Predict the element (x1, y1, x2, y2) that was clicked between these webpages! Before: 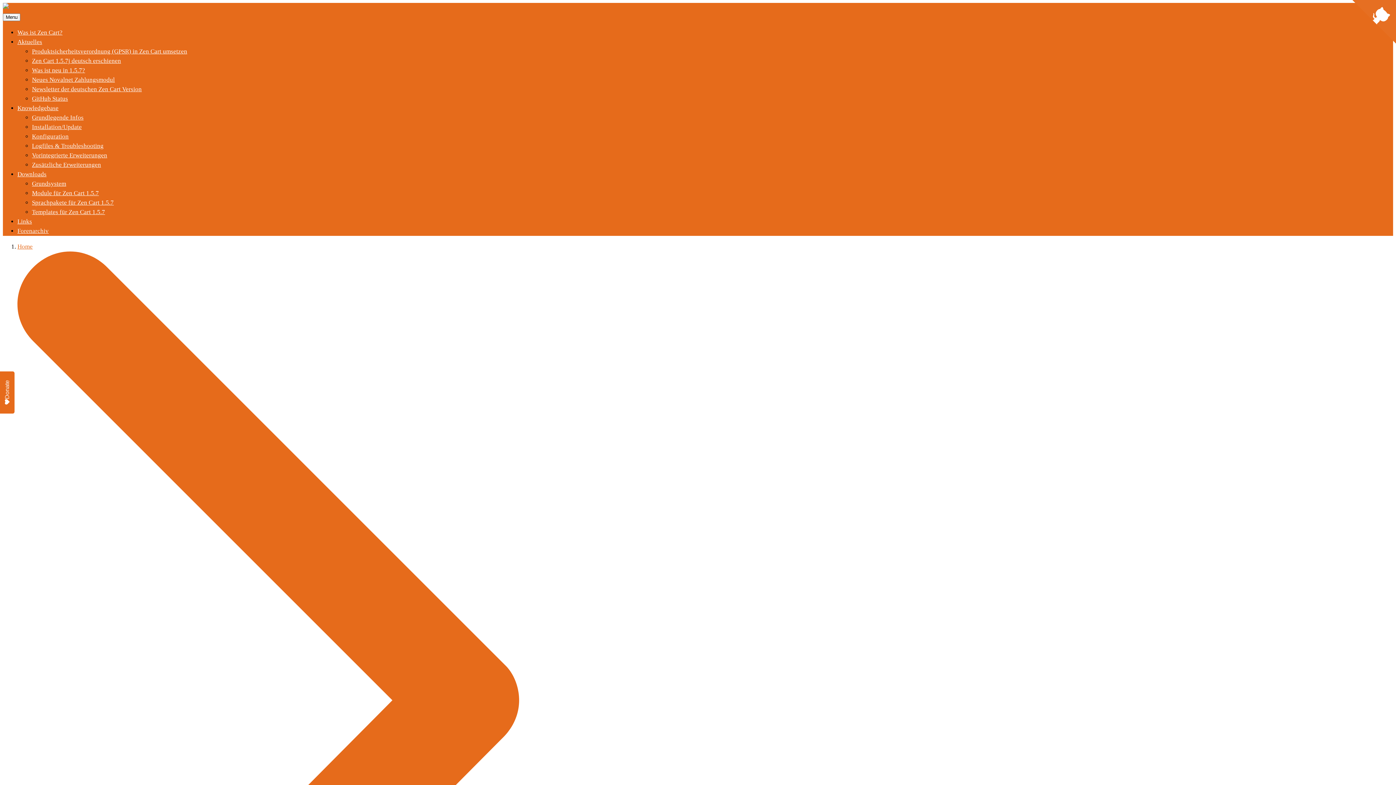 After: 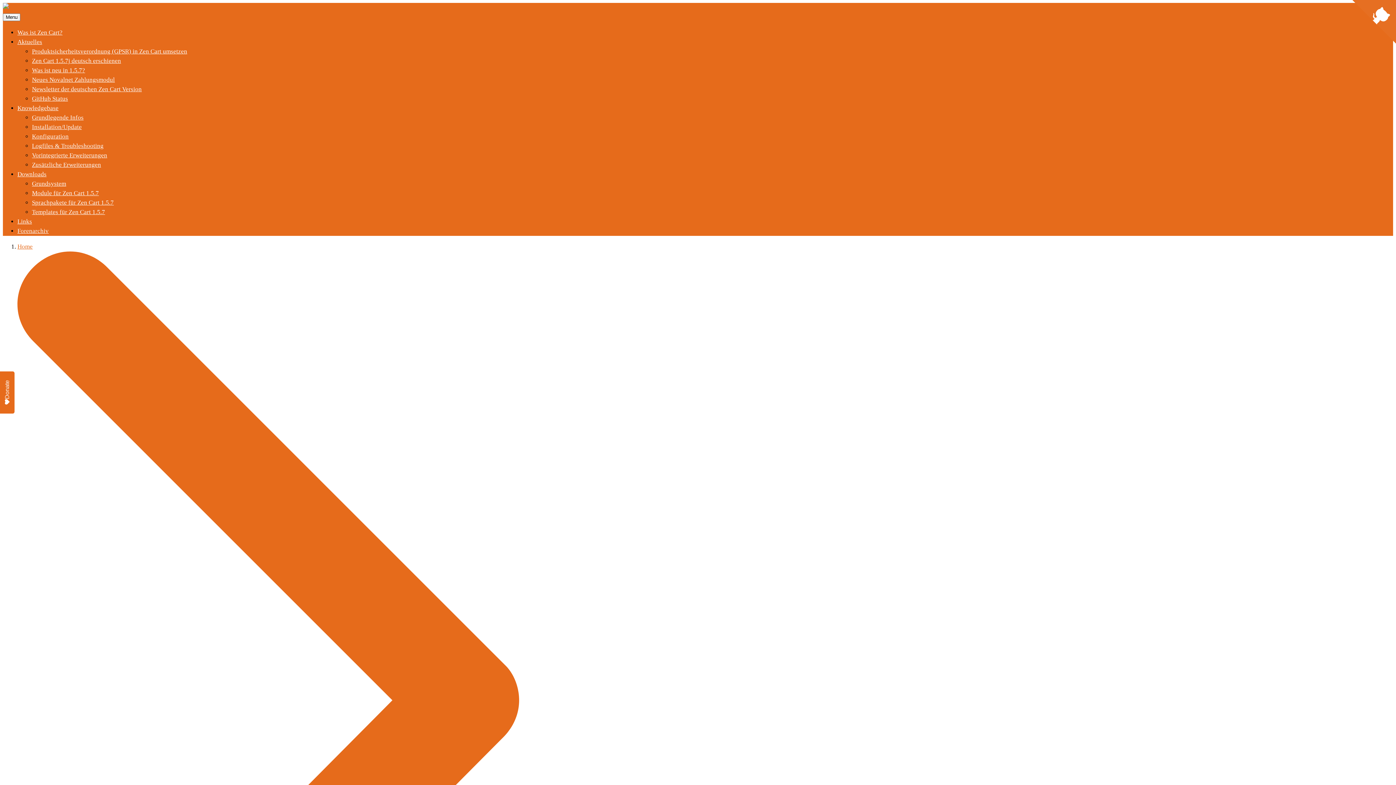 Action: bbox: (32, 85, 141, 92) label: Newsletter der deutschen Zen Cart Version